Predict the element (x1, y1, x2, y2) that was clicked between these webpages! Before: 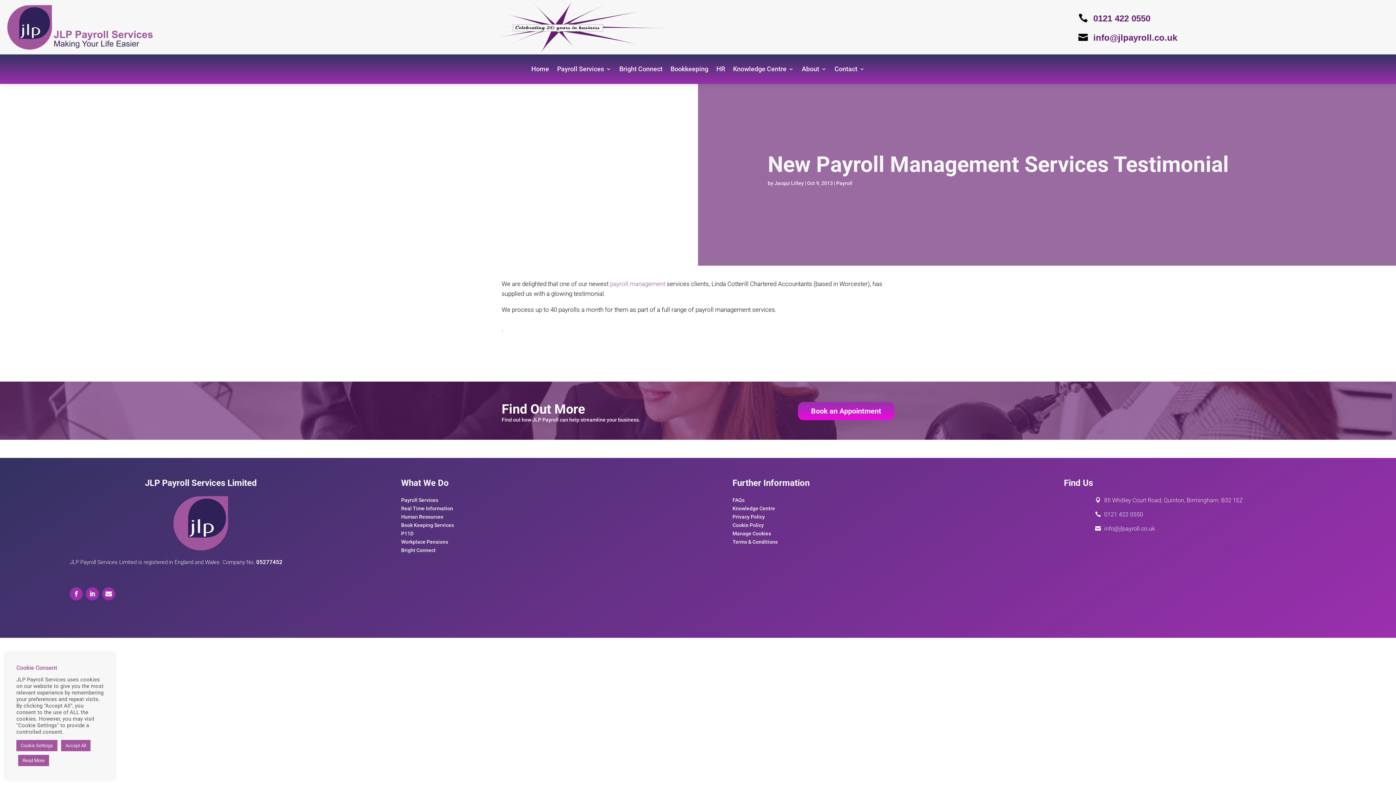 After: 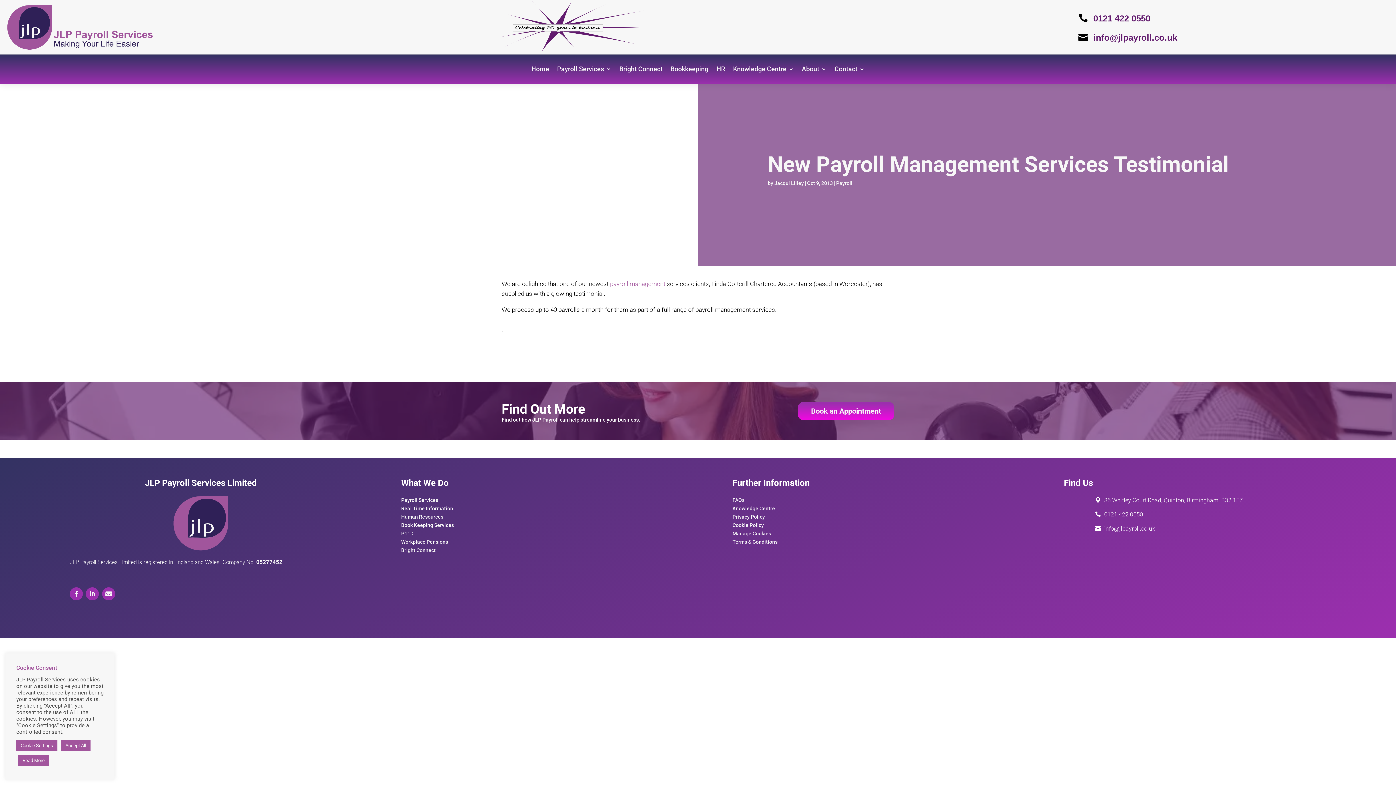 Action: bbox: (1093, 13, 1150, 23) label: 0121 422 0550